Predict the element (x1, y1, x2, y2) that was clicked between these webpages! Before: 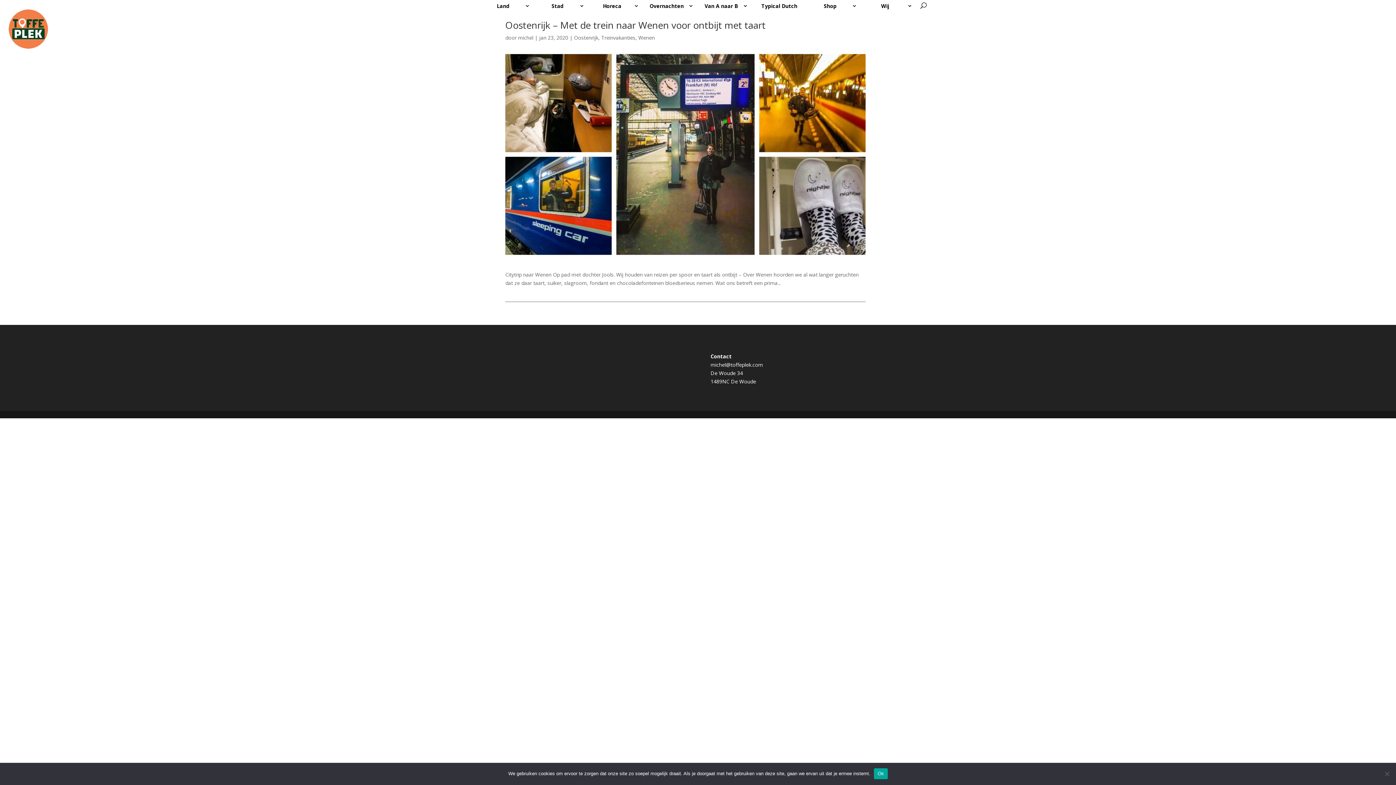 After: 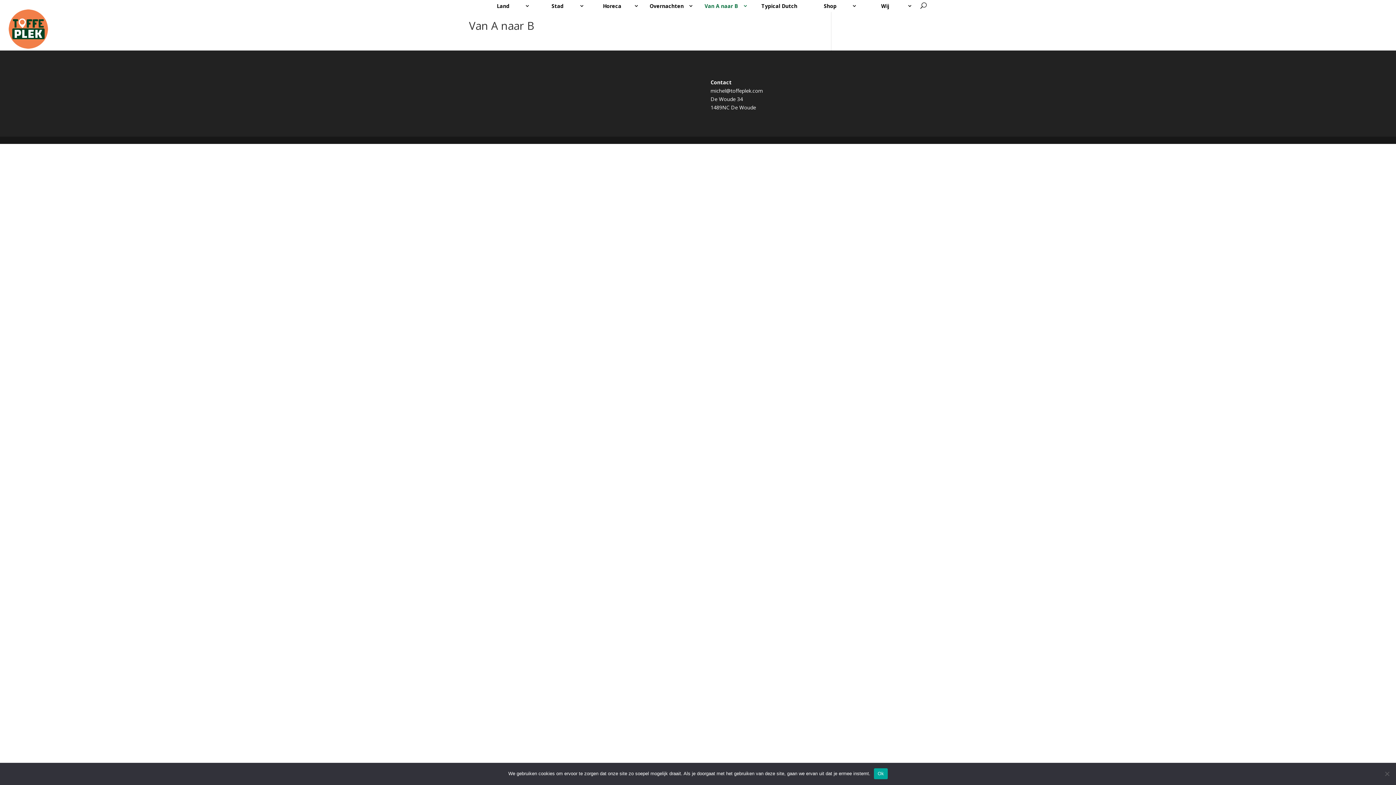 Action: bbox: (701, 0, 748, 12) label: Van A naar B